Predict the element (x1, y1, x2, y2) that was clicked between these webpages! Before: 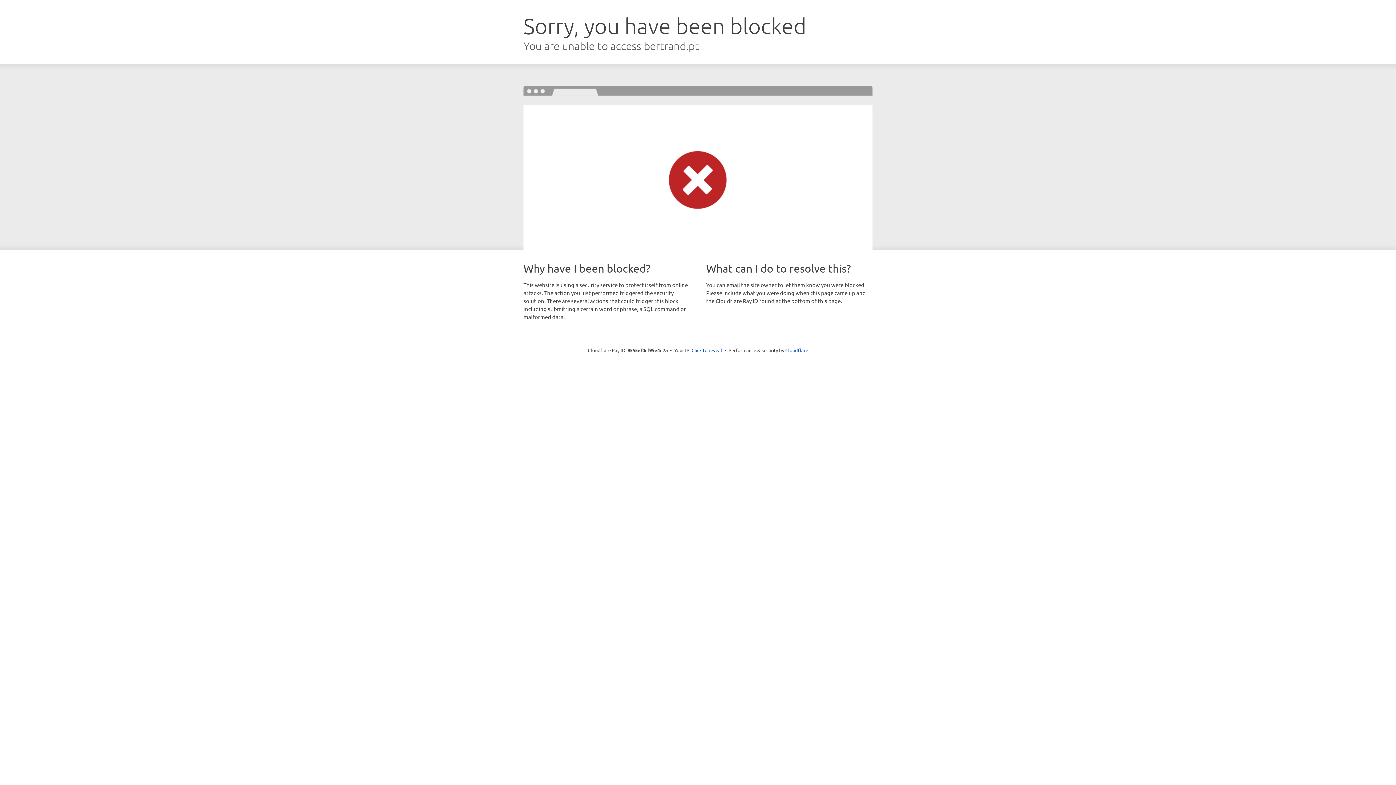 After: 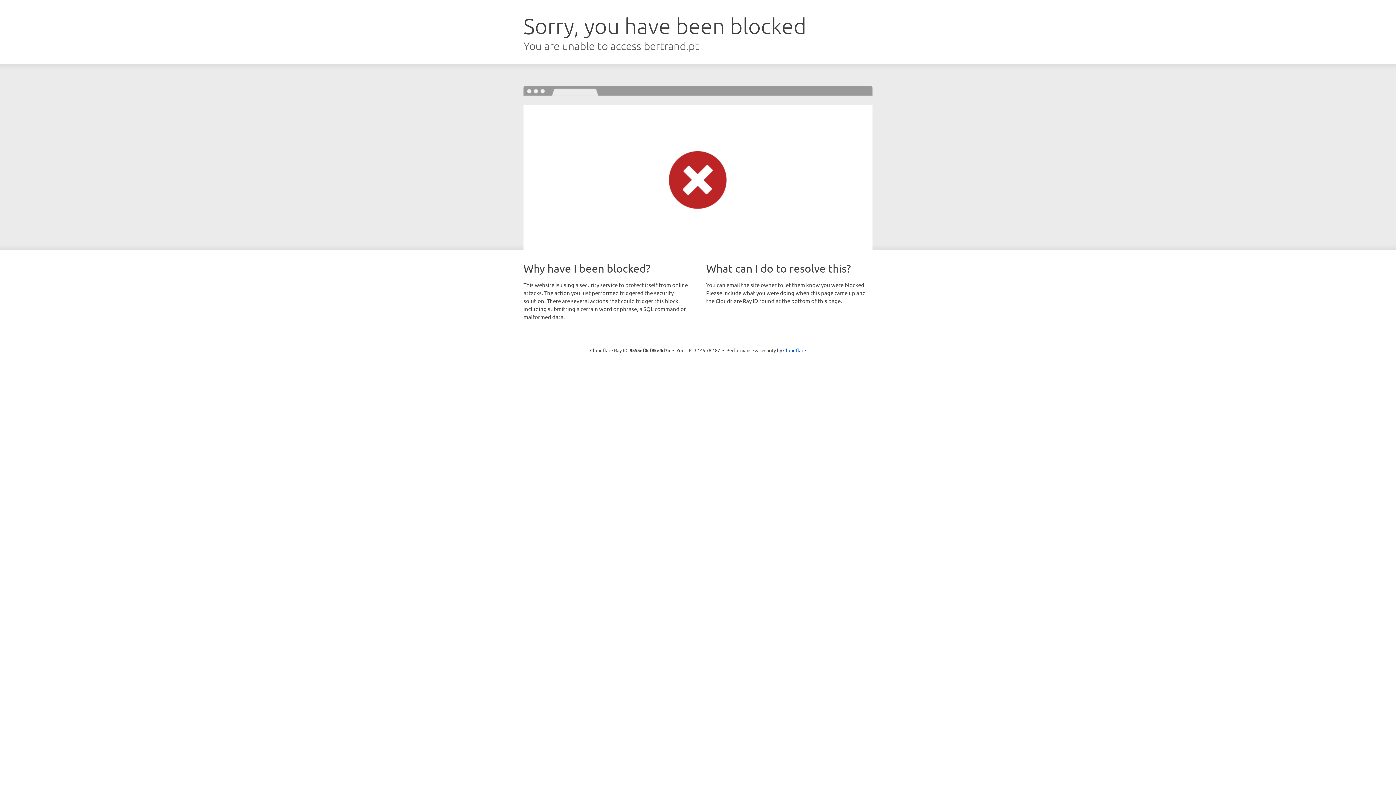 Action: bbox: (691, 346, 722, 353) label: Click to reveal